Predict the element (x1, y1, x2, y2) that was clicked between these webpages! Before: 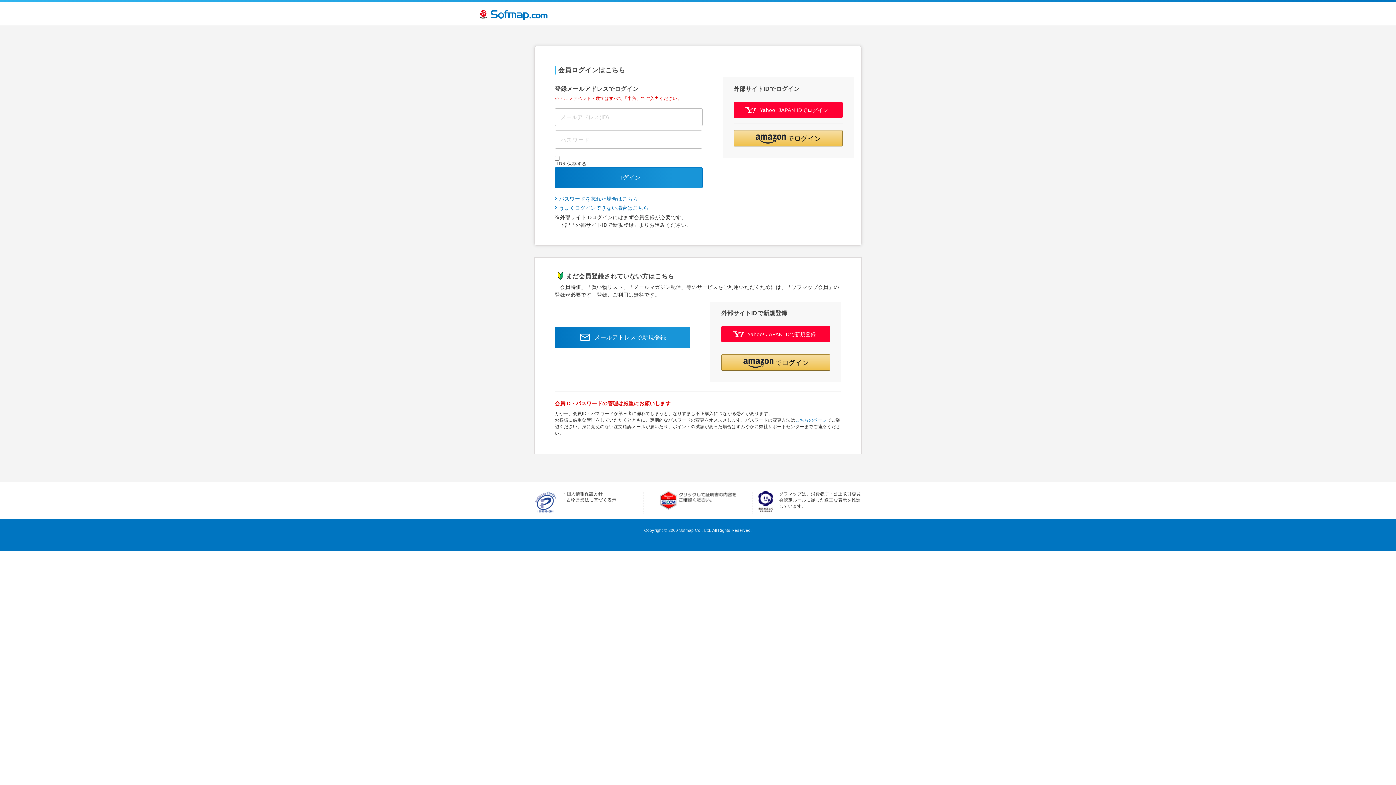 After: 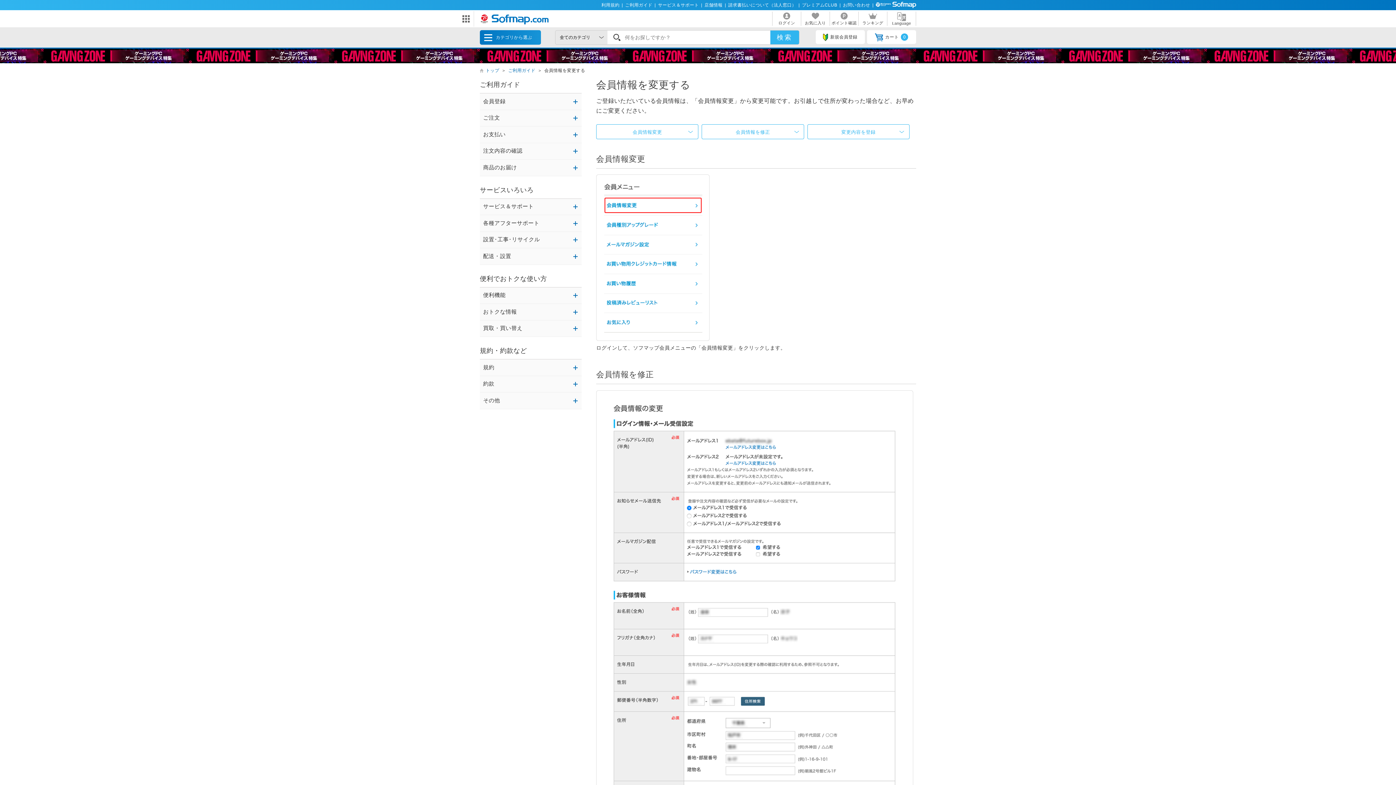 Action: bbox: (795, 417, 827, 422) label: こちらのページ